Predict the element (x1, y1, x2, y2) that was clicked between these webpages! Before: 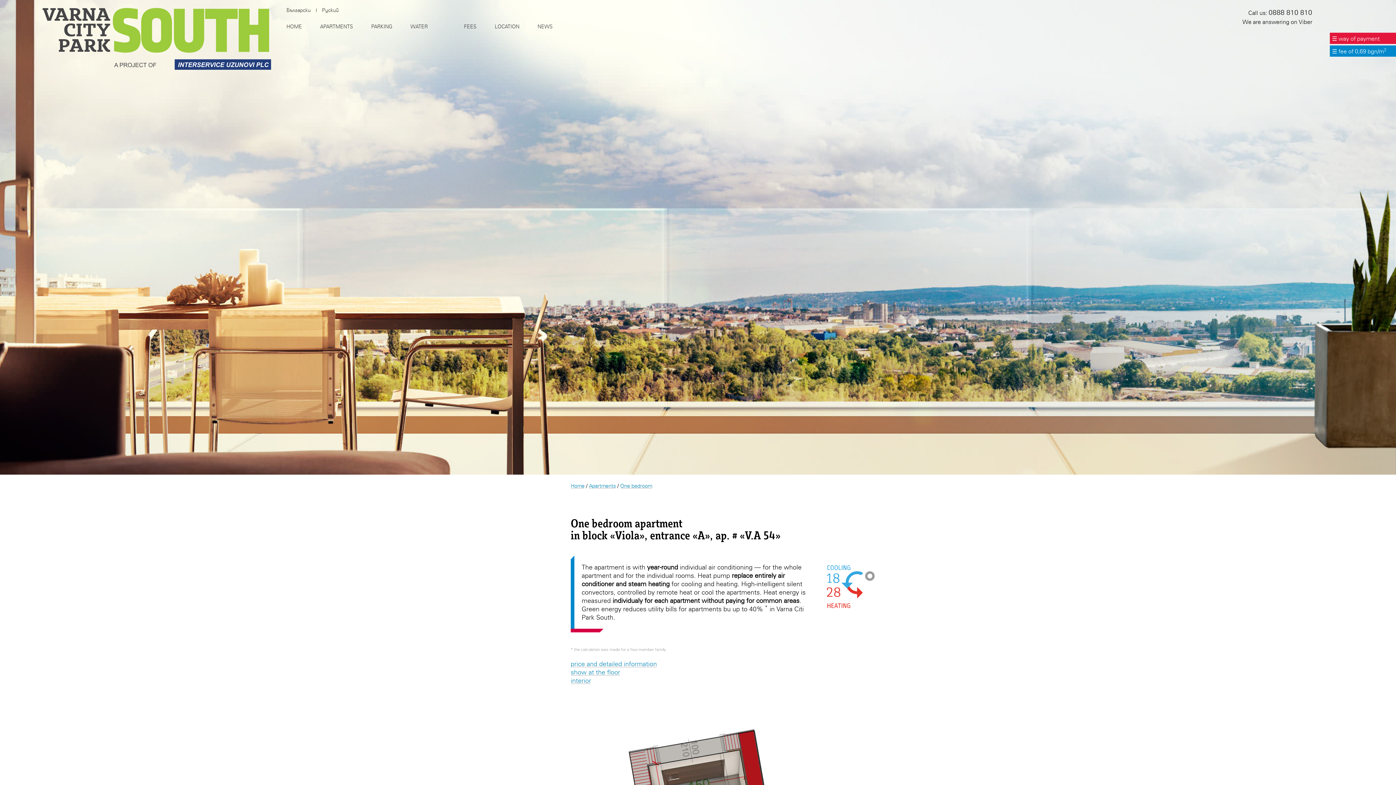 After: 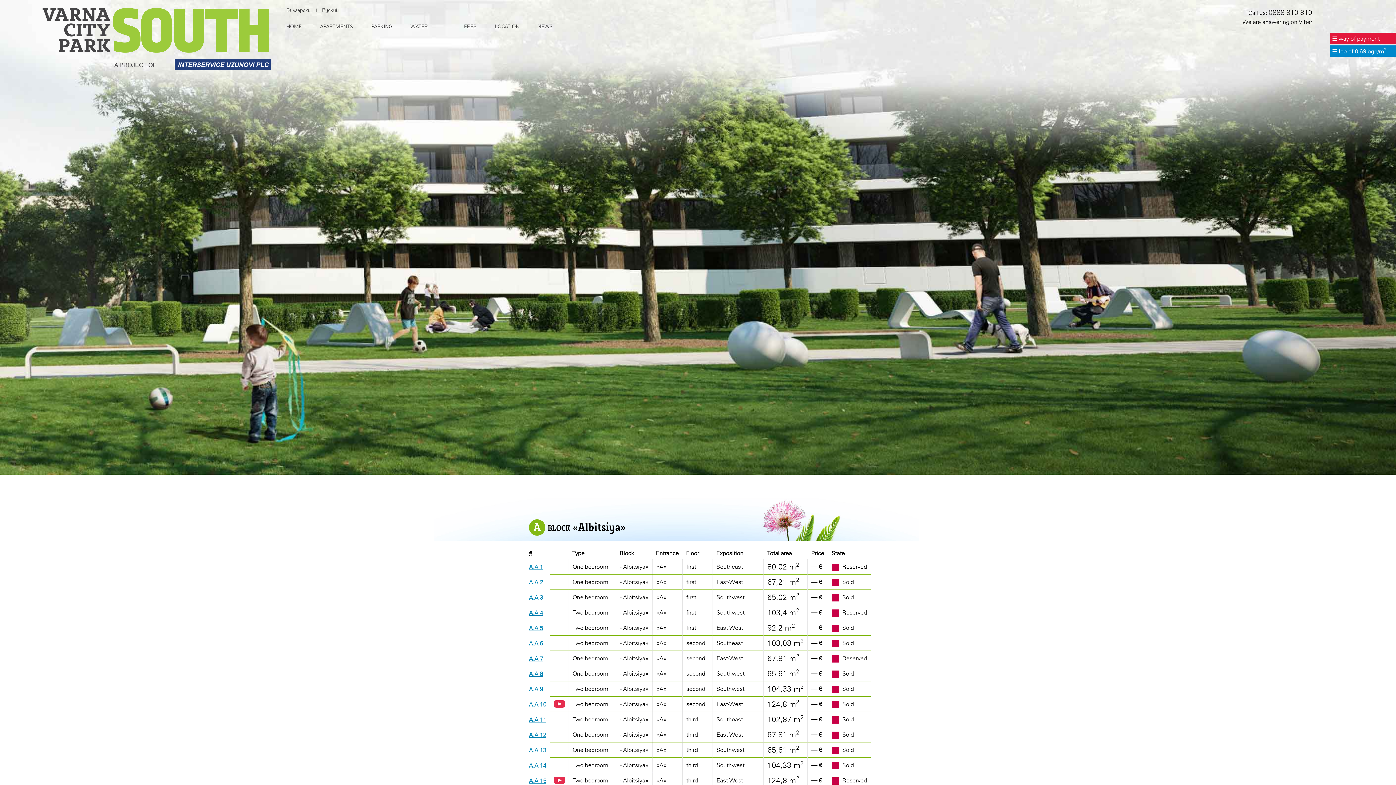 Action: label: Apartments bbox: (589, 482, 616, 489)